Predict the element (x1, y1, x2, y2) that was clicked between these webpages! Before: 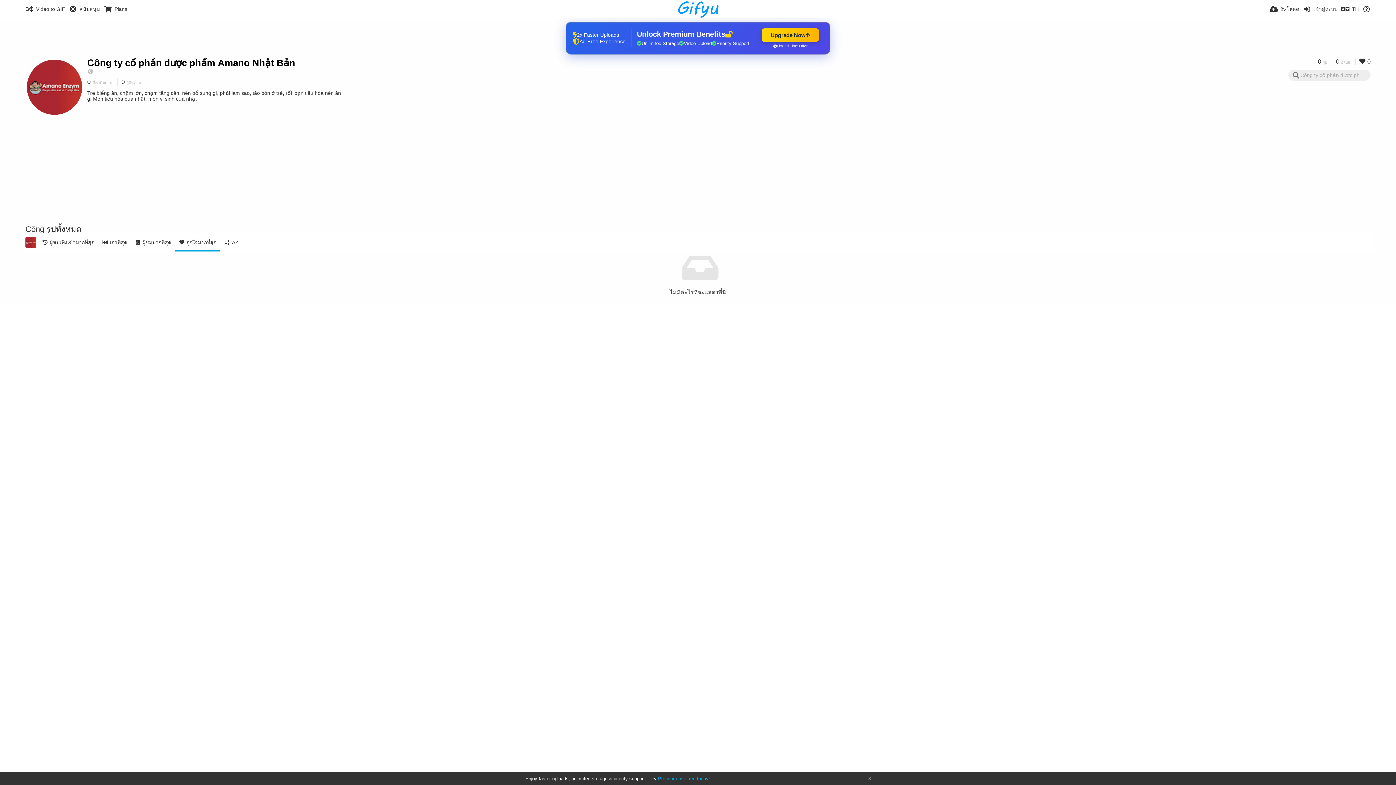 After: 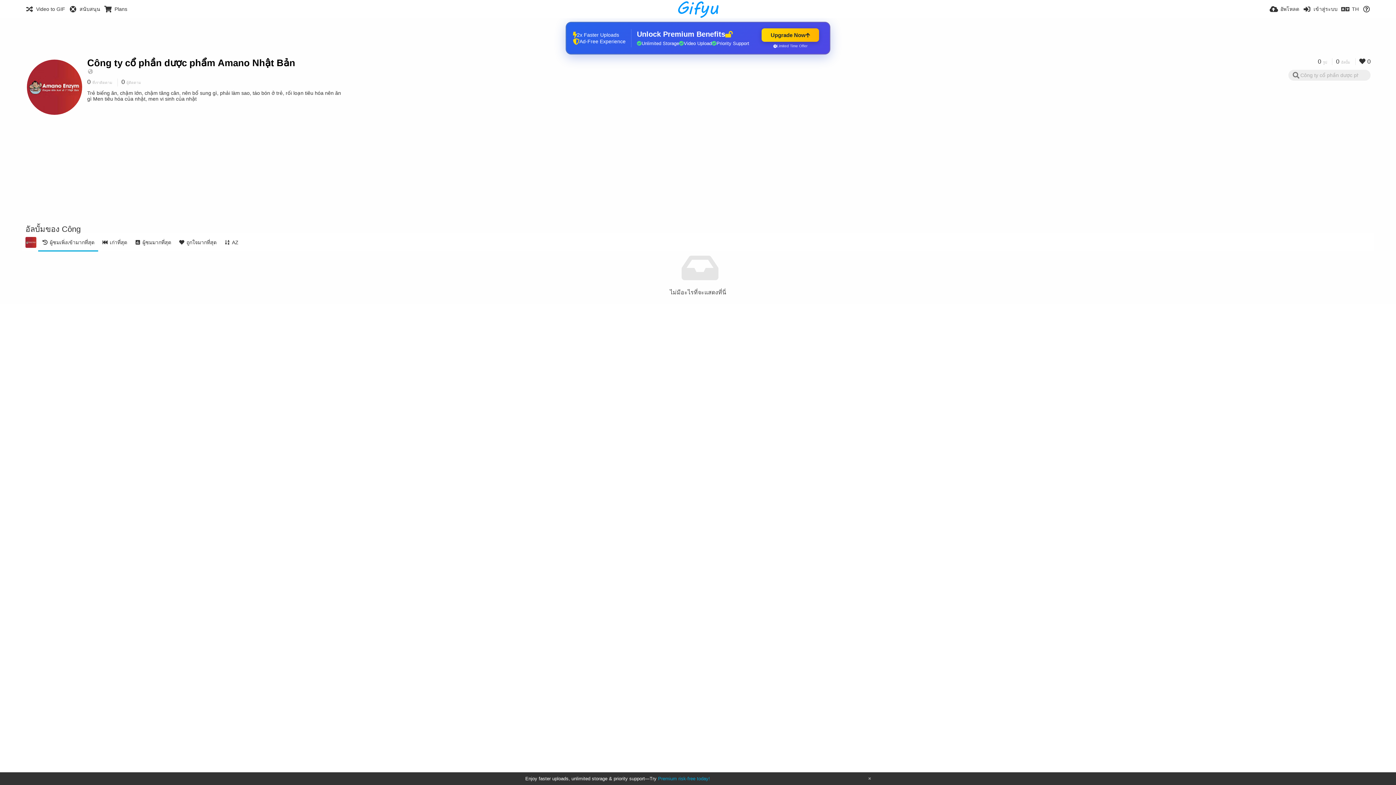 Action: bbox: (1332, 58, 1354, 65) label: 0 อัลบั้ม